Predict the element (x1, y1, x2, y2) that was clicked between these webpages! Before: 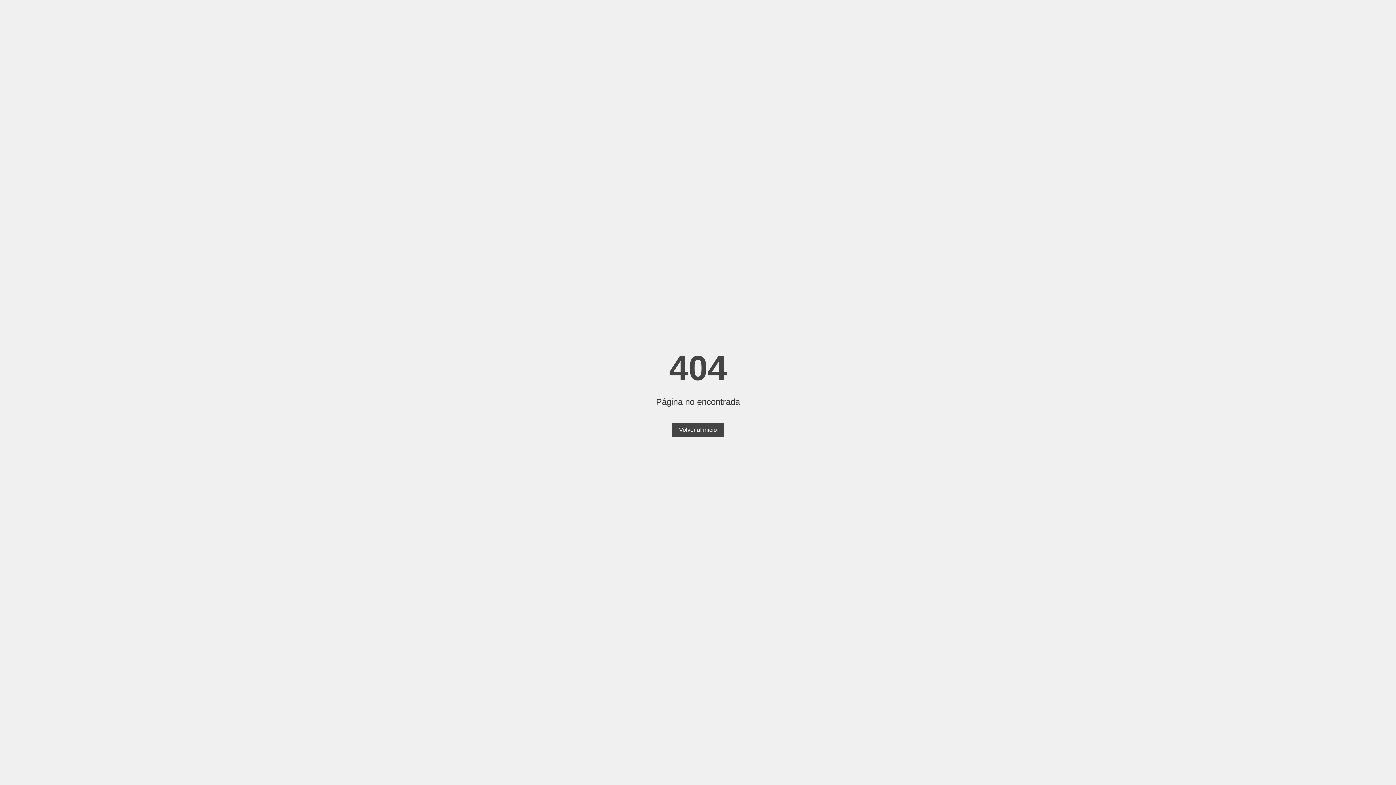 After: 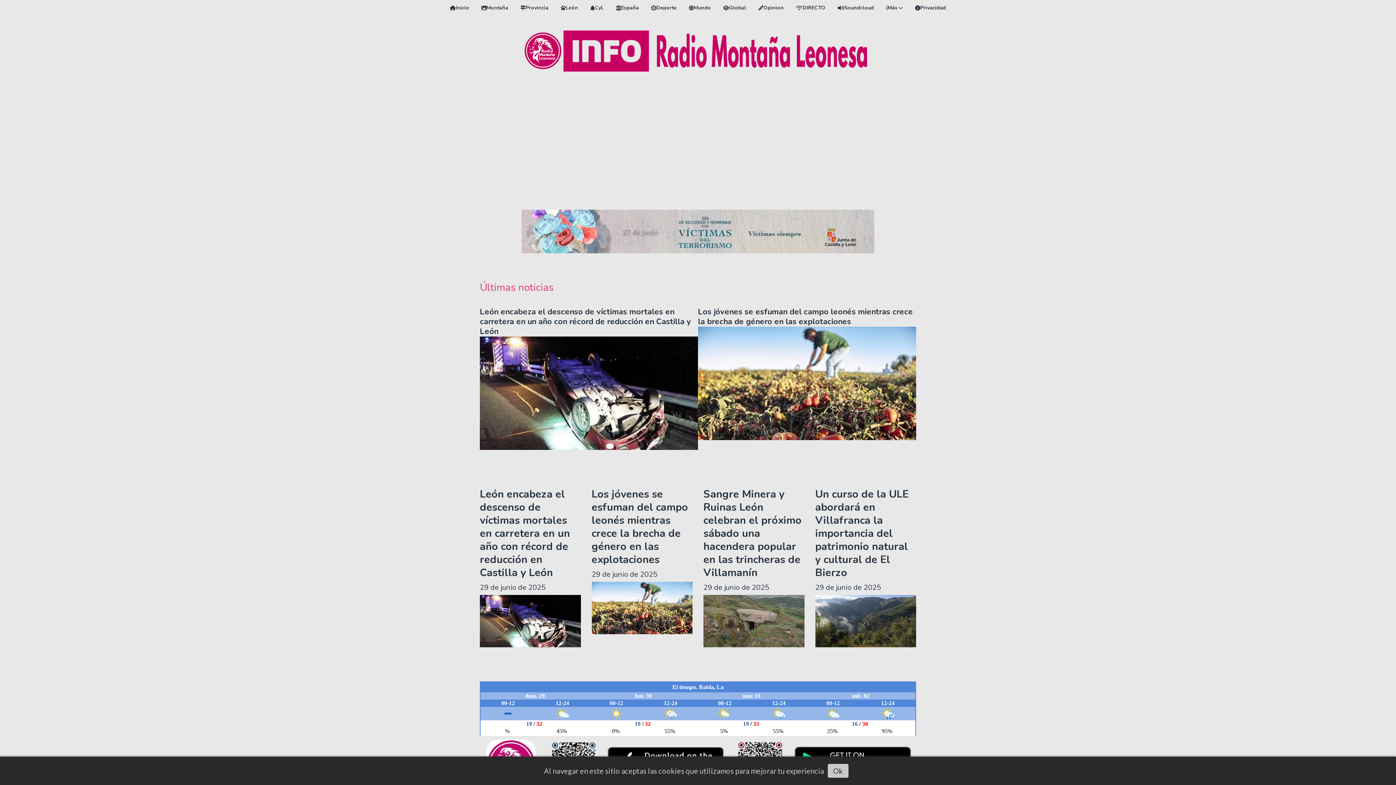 Action: bbox: (672, 423, 724, 437) label: Volver al inicio